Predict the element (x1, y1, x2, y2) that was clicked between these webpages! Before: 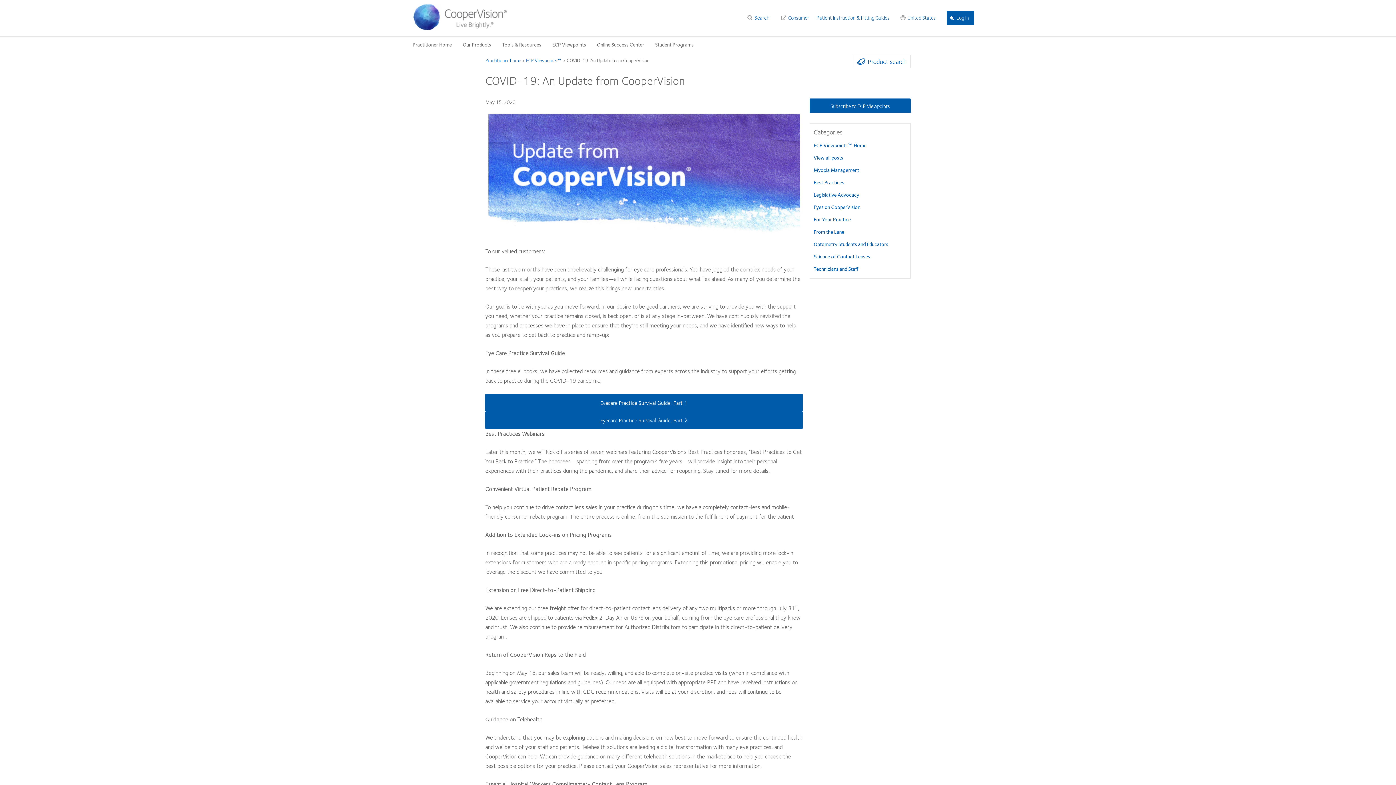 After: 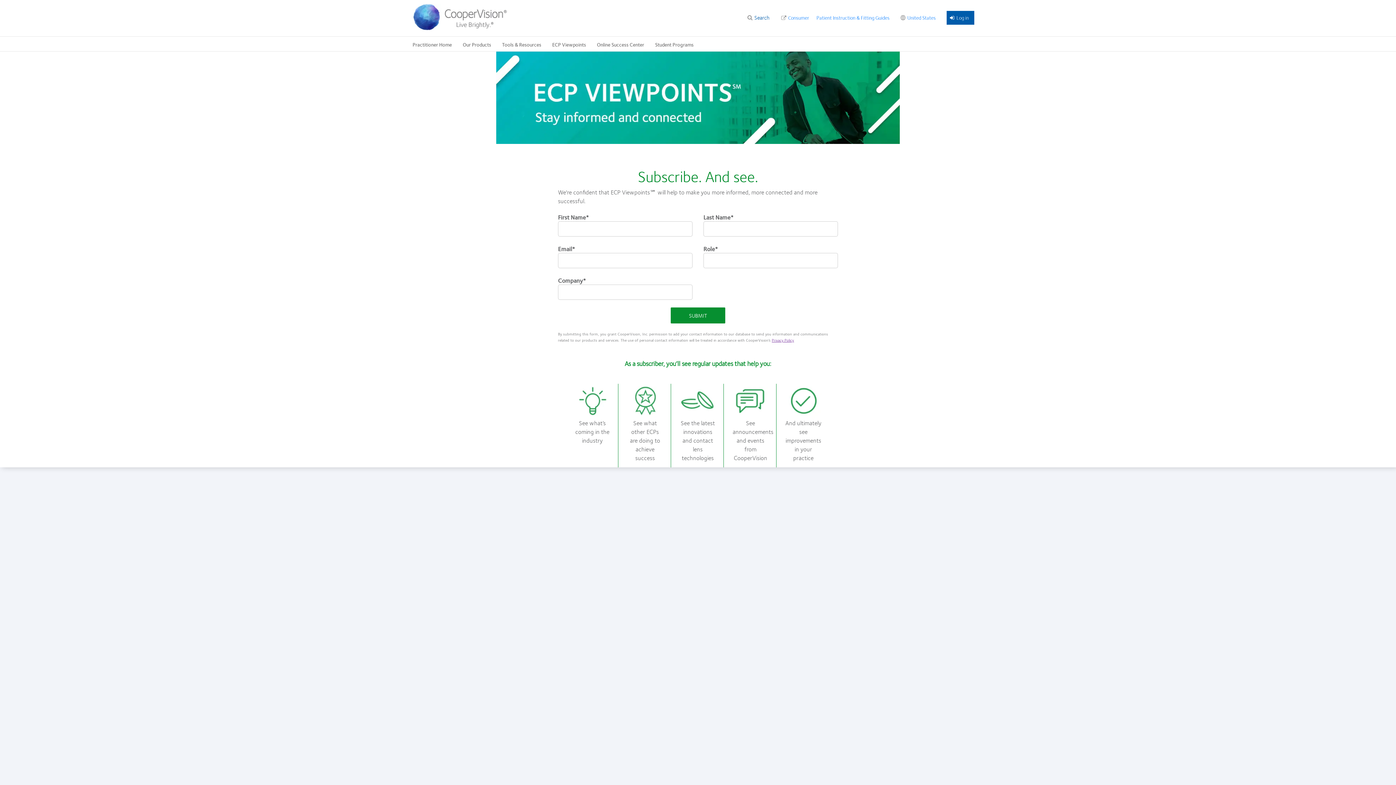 Action: bbox: (809, 98, 910, 113) label: Subscribe to ECP Viewpoints